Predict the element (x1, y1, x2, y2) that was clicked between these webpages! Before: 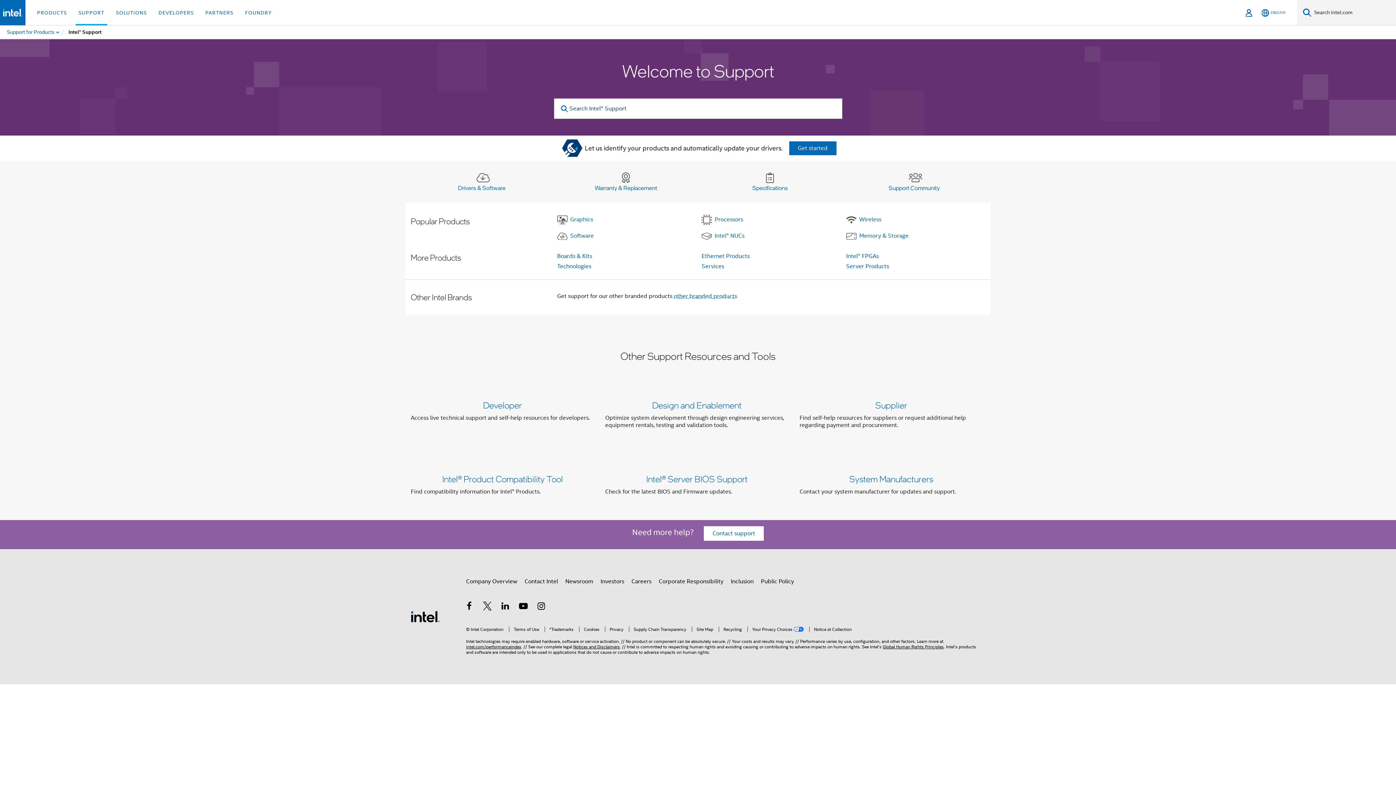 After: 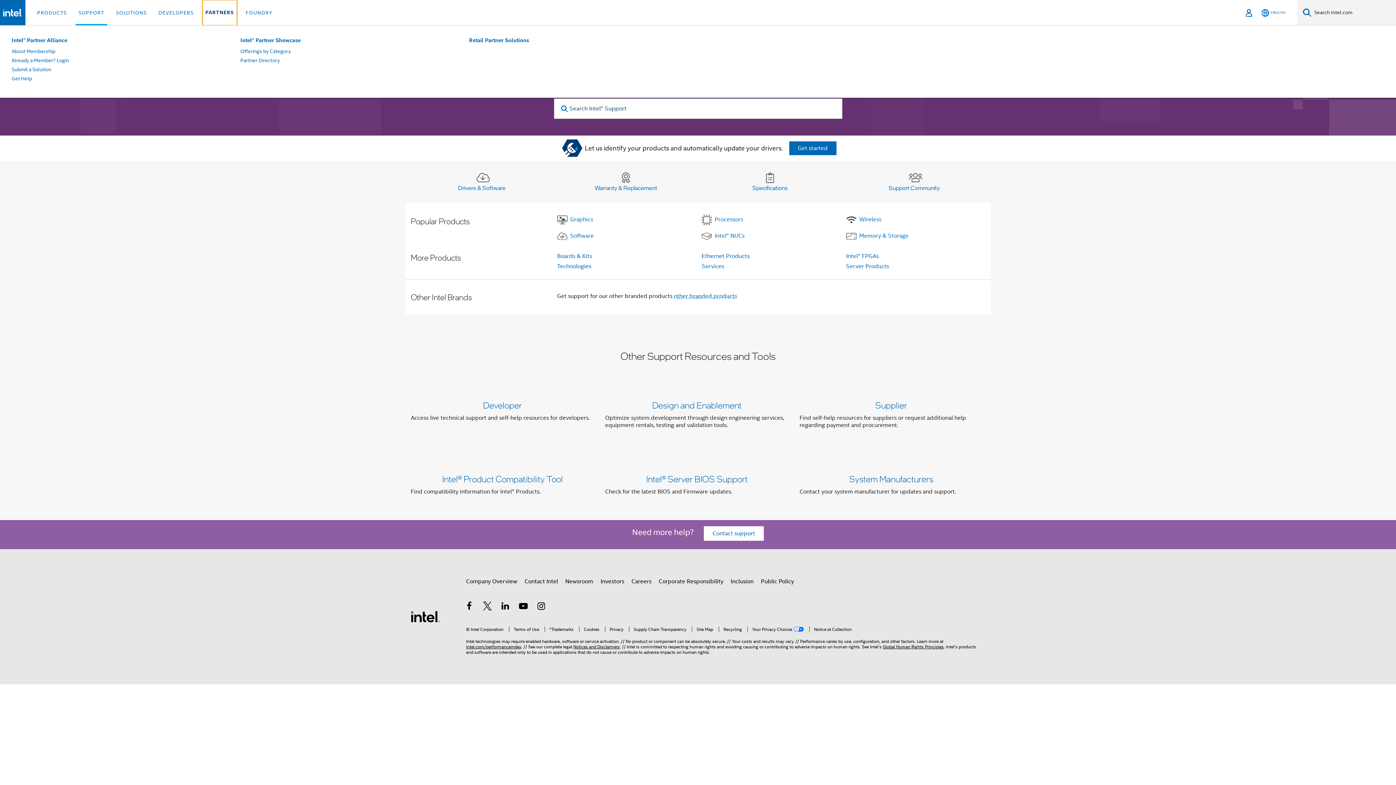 Action: label: PARTNERS bbox: (202, 0, 236, 25)